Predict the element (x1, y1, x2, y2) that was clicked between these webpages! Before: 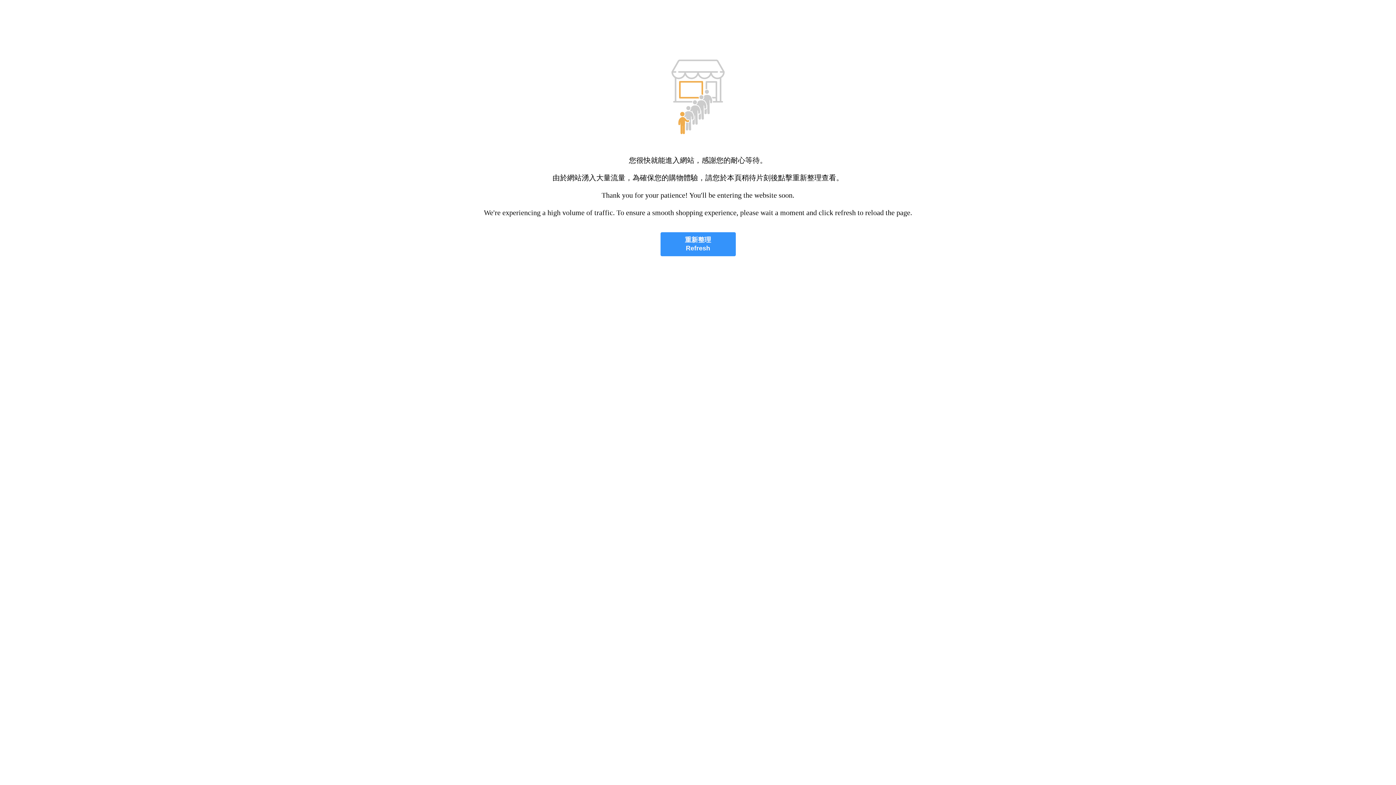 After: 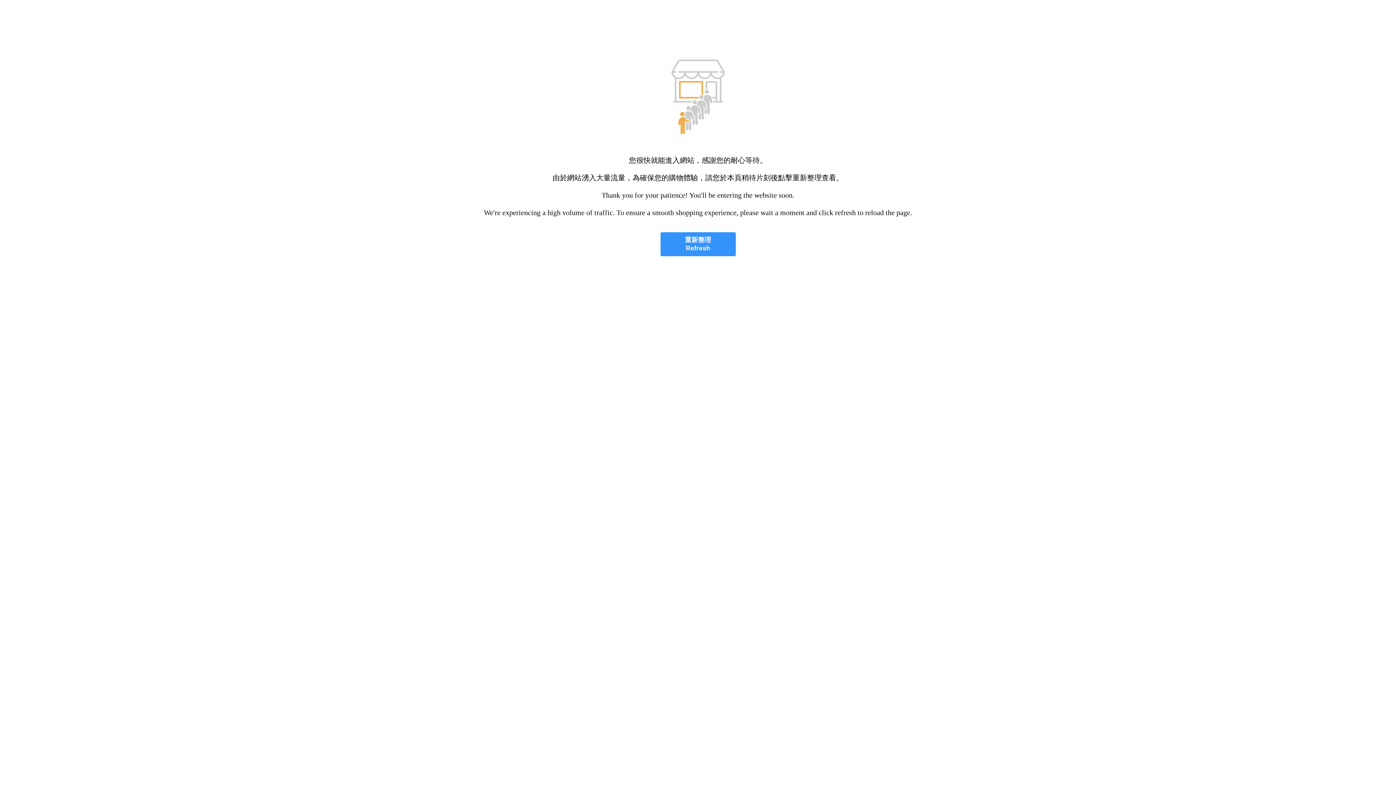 Action: label: 重新整理
Refresh bbox: (660, 232, 735, 256)